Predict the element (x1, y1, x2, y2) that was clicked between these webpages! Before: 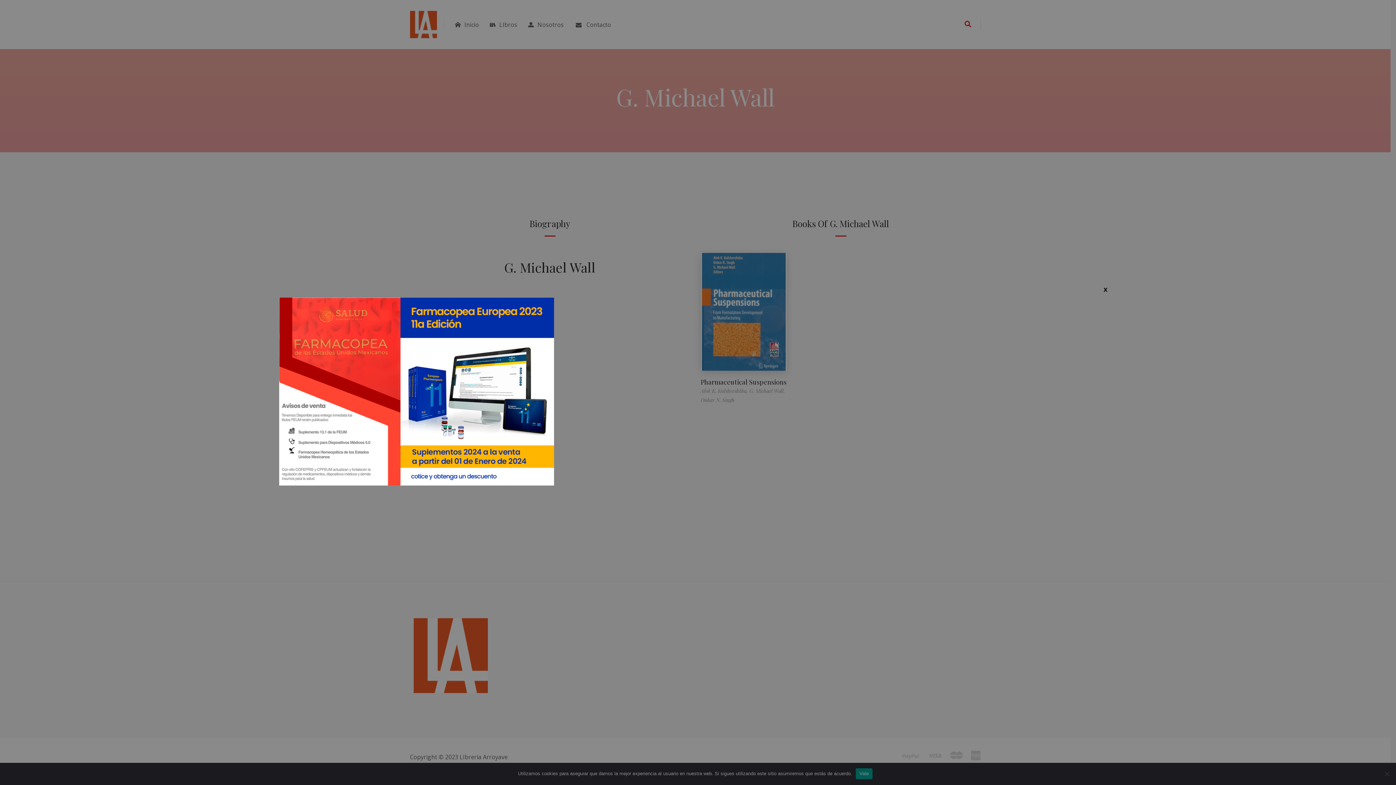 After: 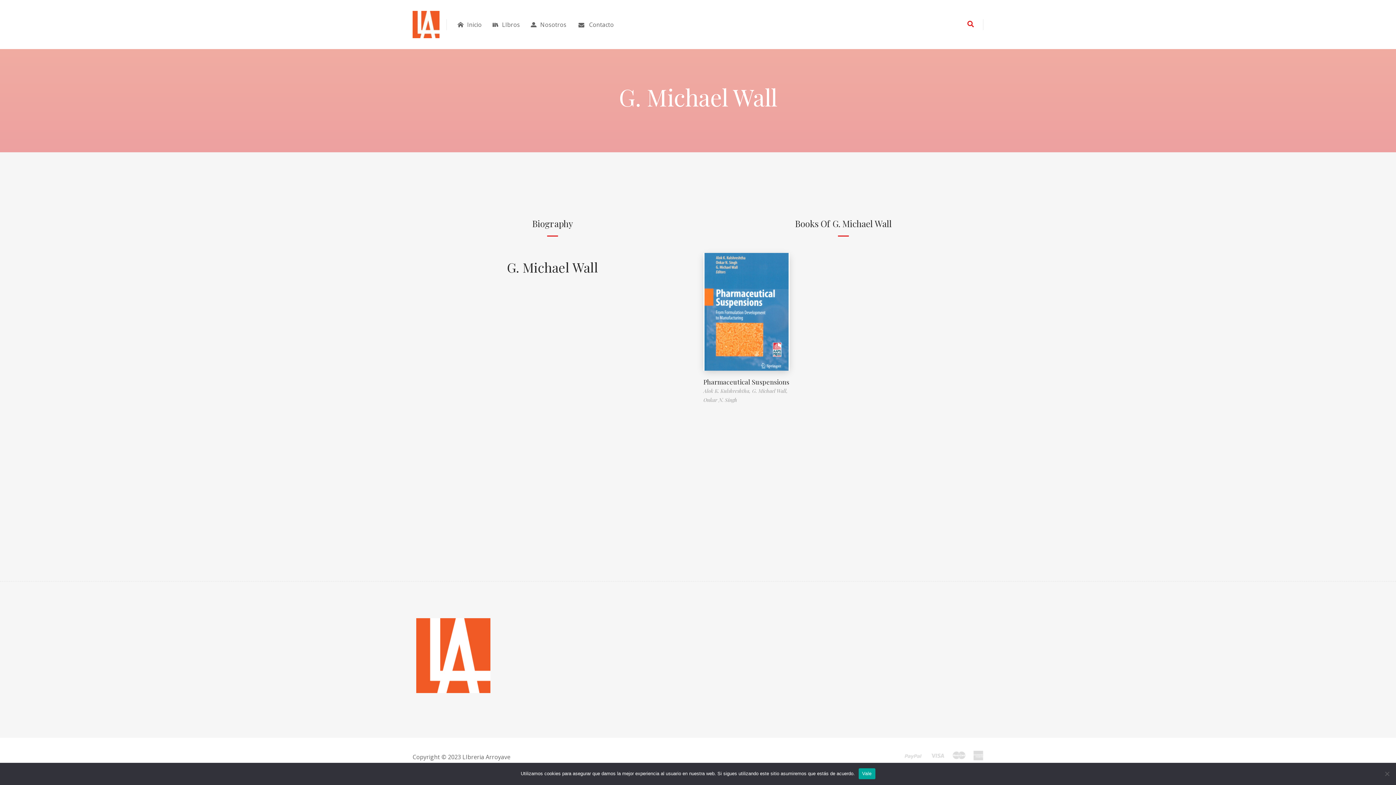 Action: bbox: (1102, 285, 1109, 292) label: Cerrar